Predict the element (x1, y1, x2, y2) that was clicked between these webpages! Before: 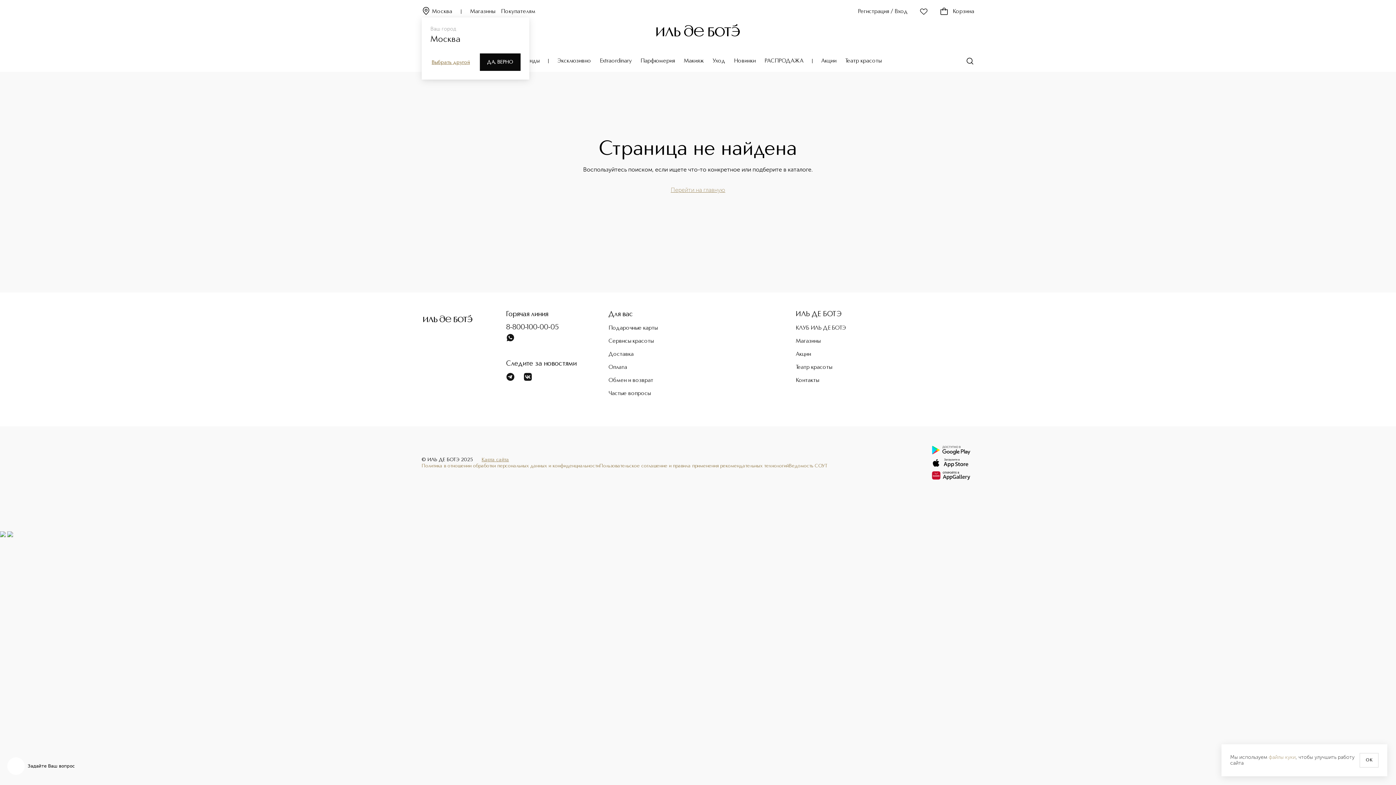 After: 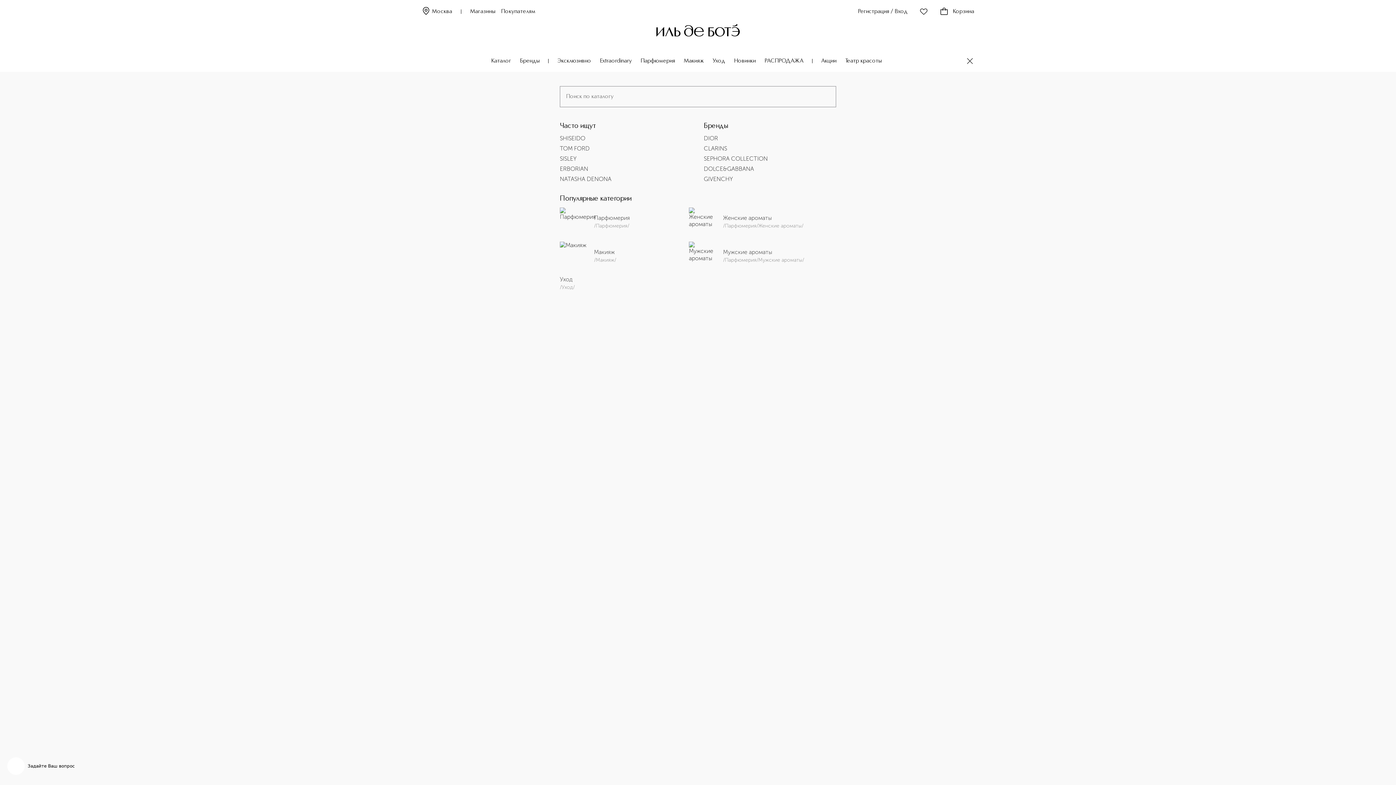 Action: bbox: (965, 56, 974, 65)